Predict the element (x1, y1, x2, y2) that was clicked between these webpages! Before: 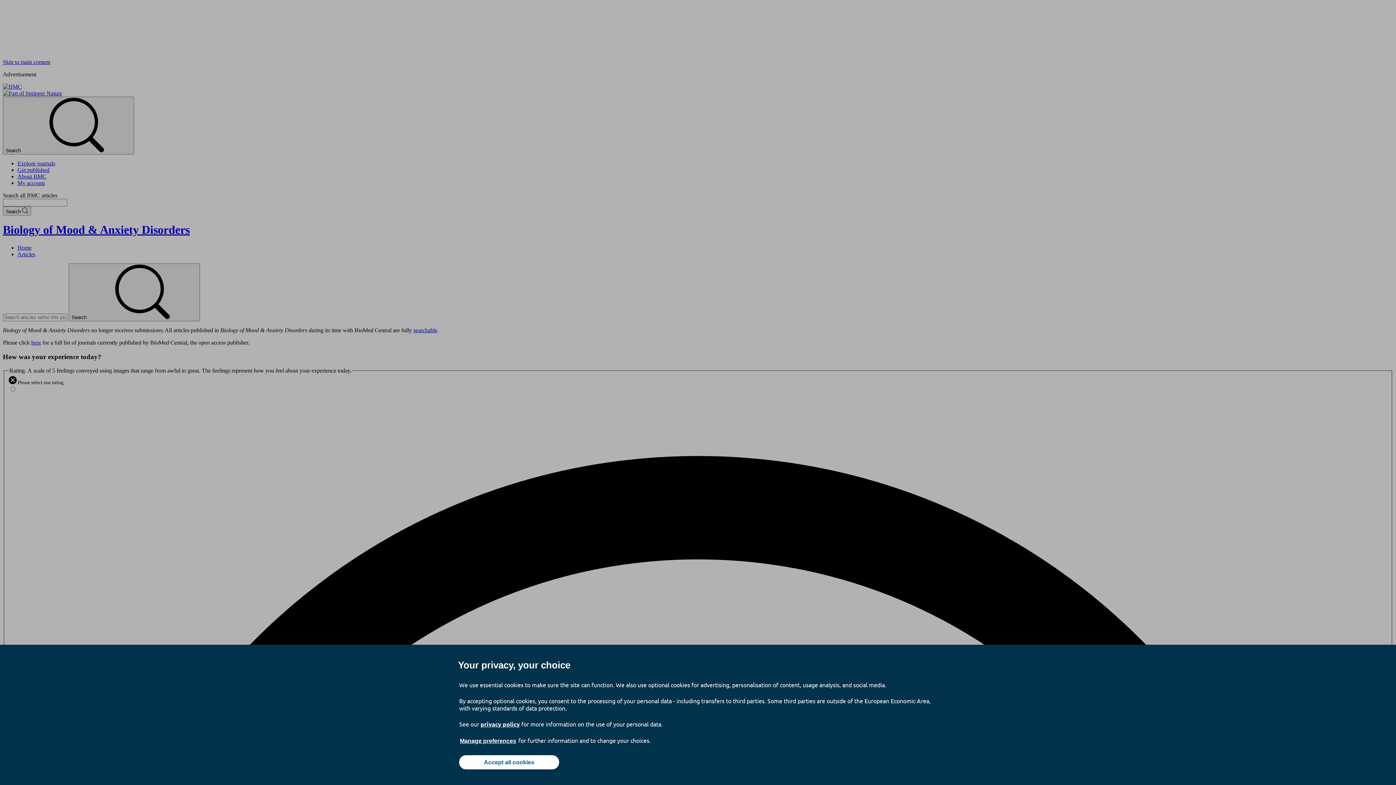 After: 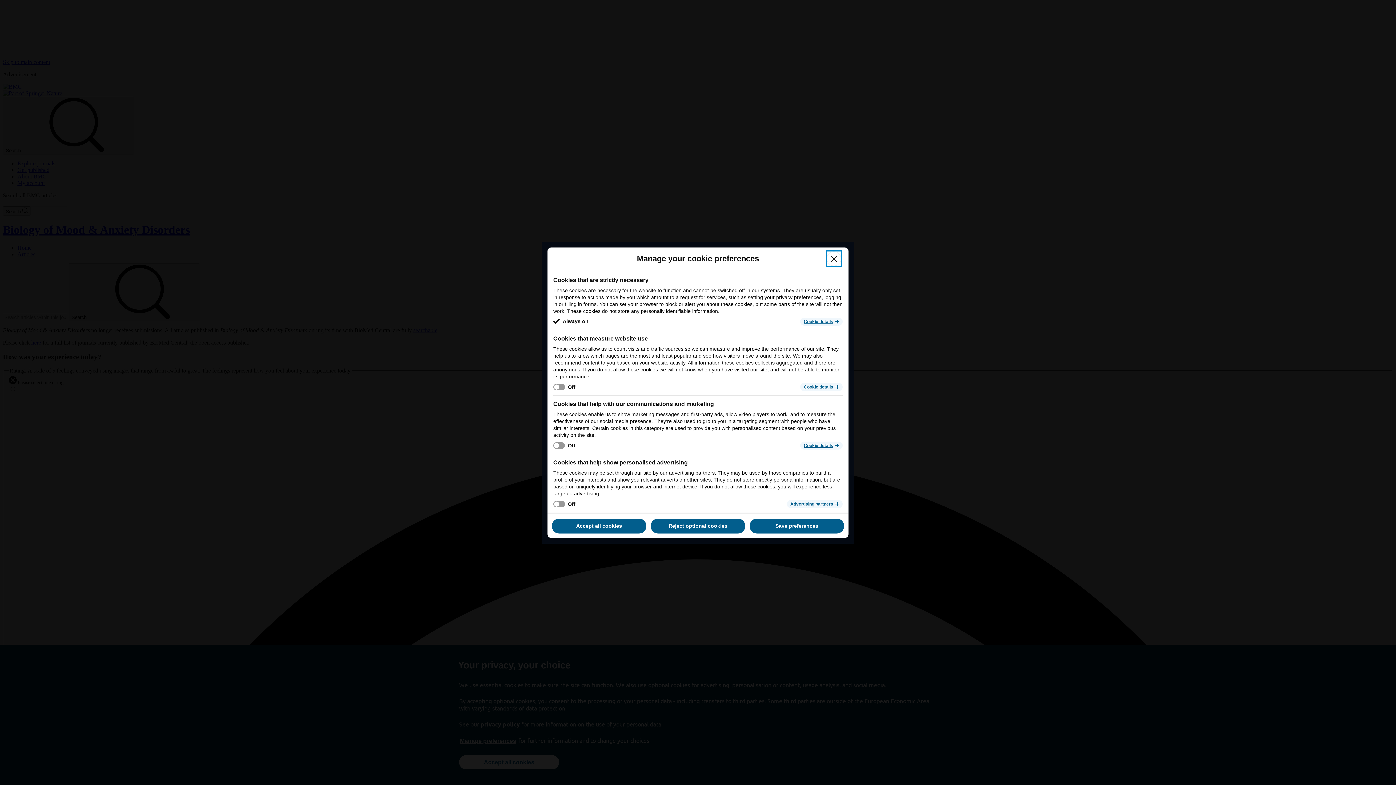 Action: bbox: (459, 737, 517, 745) label: Manage preferences